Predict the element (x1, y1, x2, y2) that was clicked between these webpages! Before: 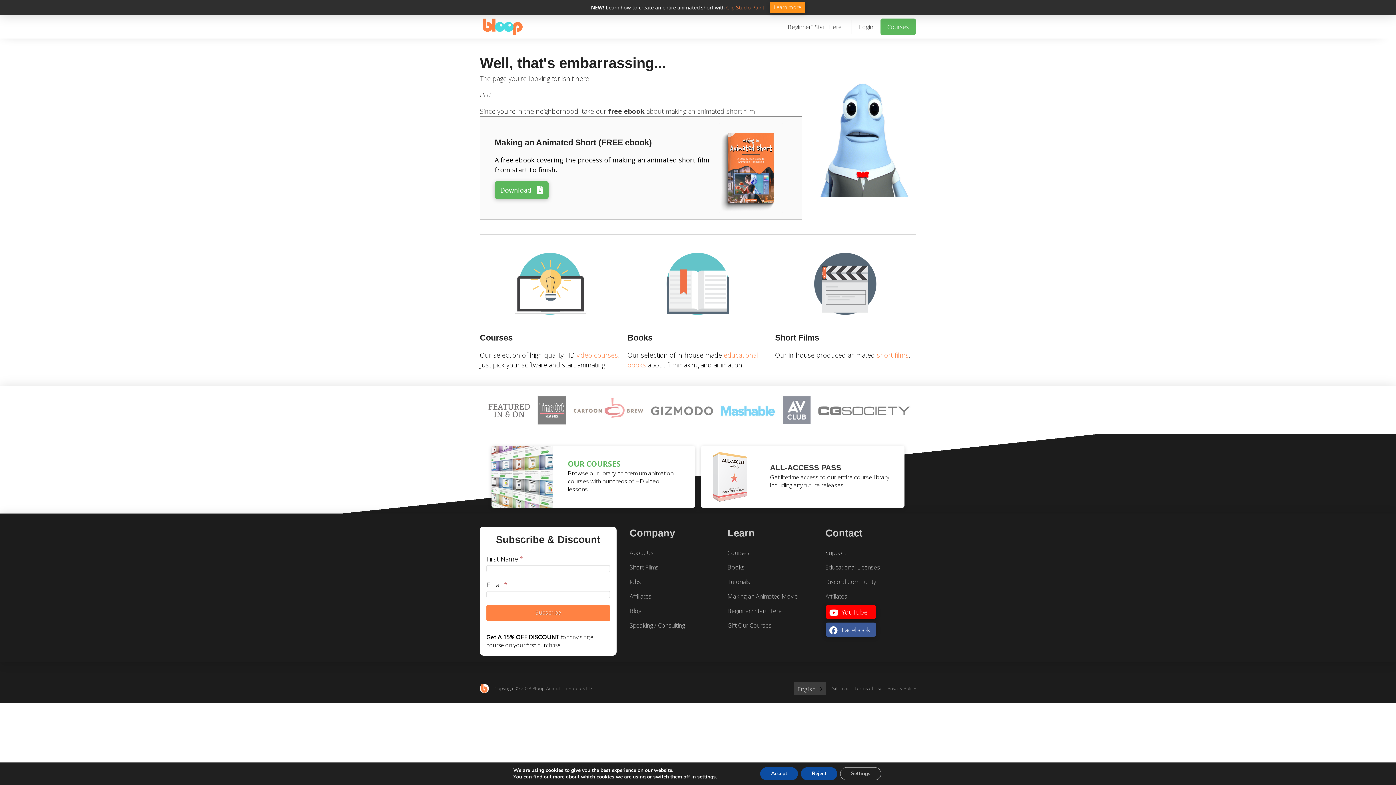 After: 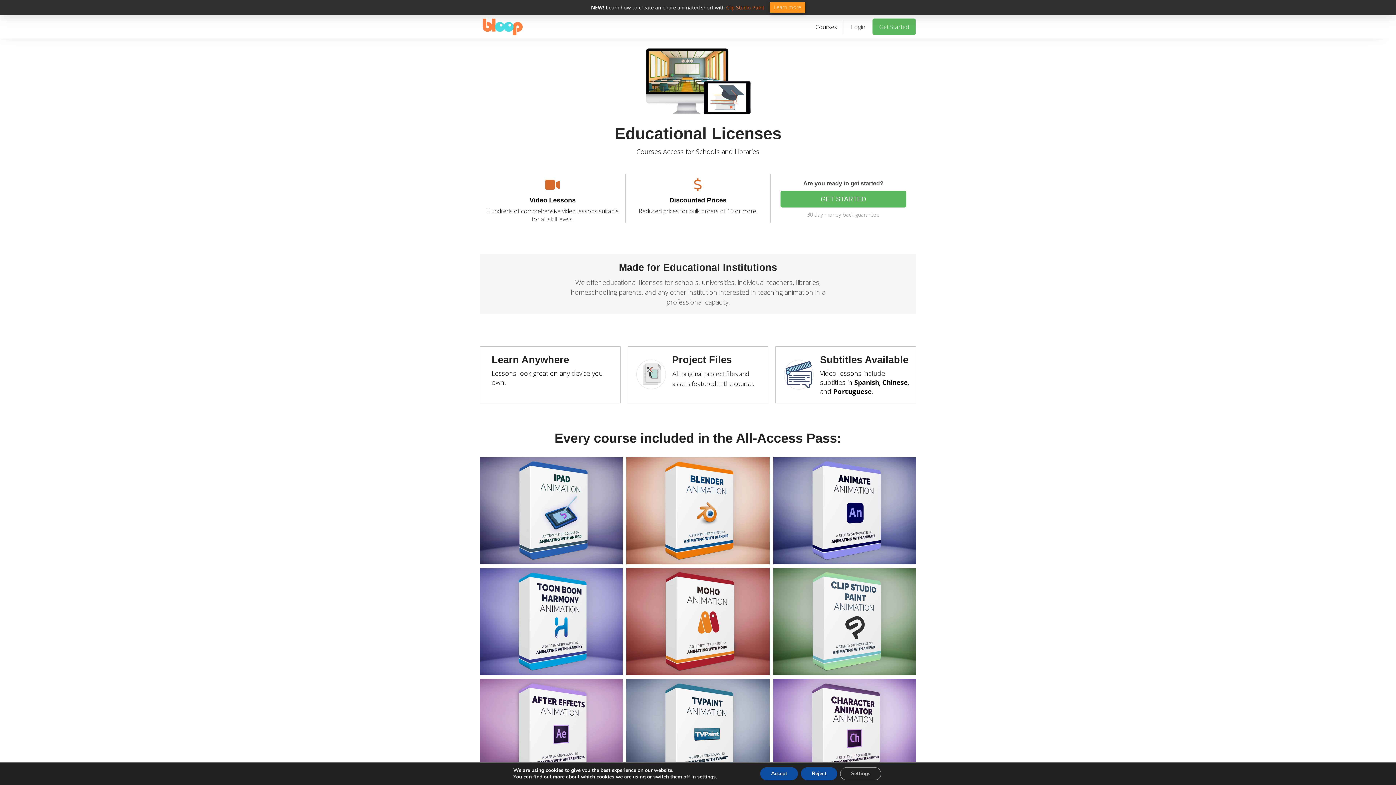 Action: bbox: (825, 563, 880, 571) label: Educational Licenses